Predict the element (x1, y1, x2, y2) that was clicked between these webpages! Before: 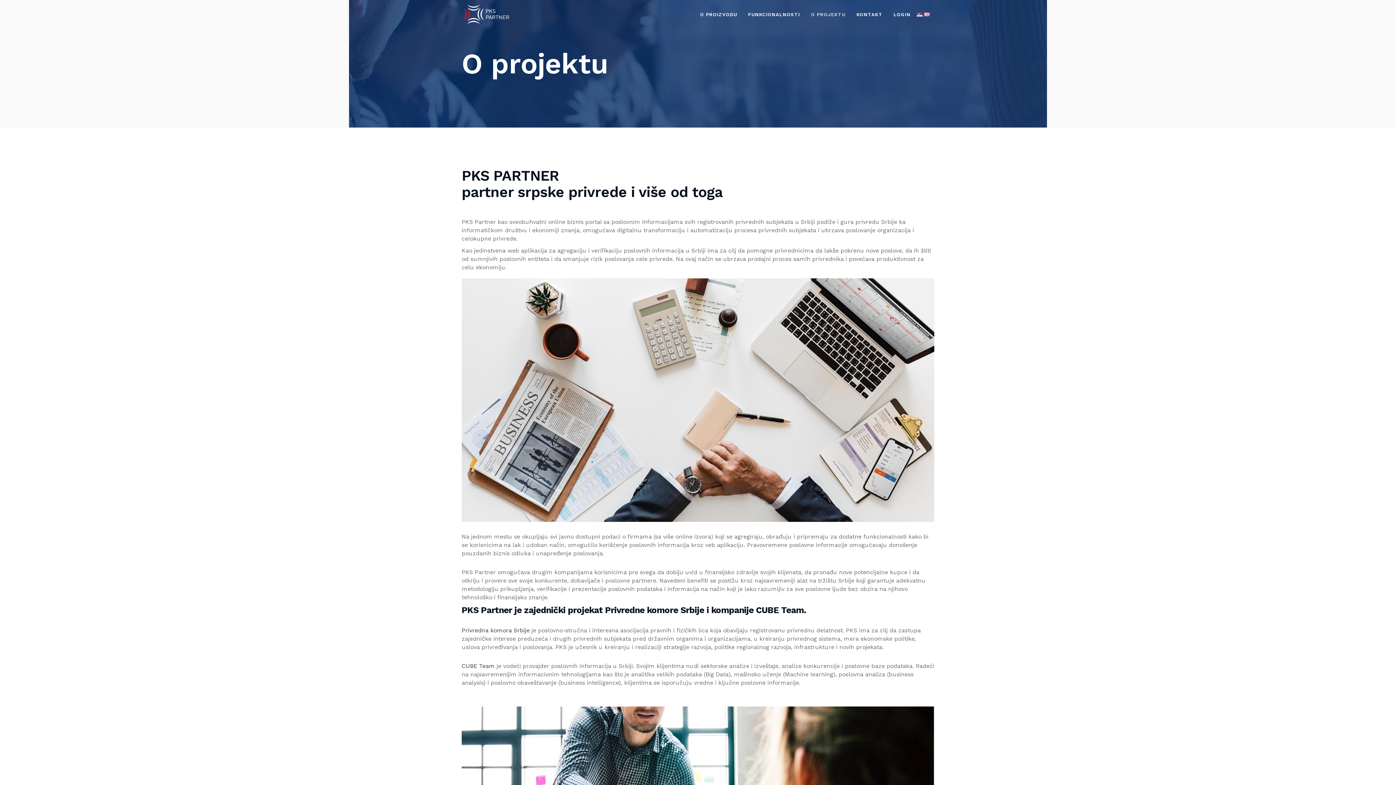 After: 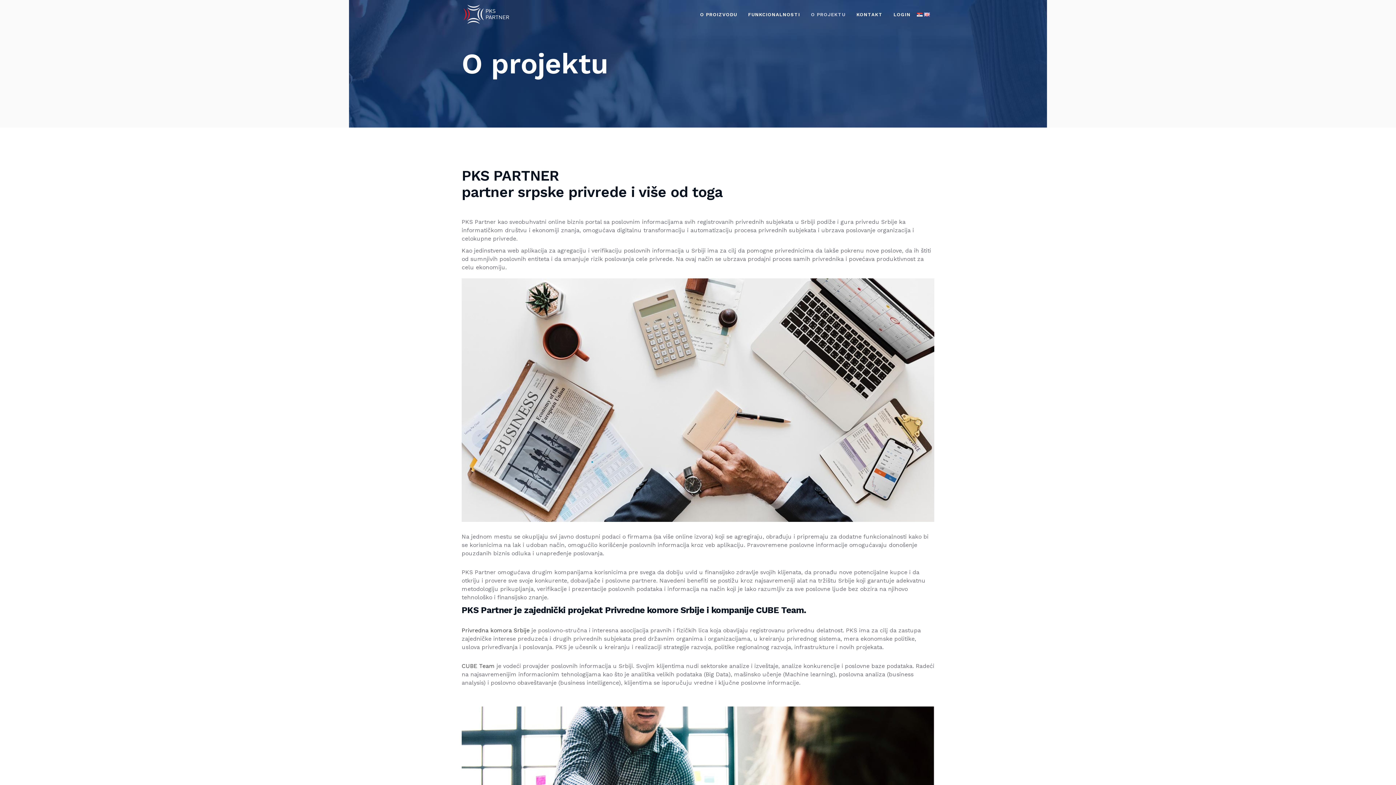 Action: bbox: (916, 0, 923, 28)